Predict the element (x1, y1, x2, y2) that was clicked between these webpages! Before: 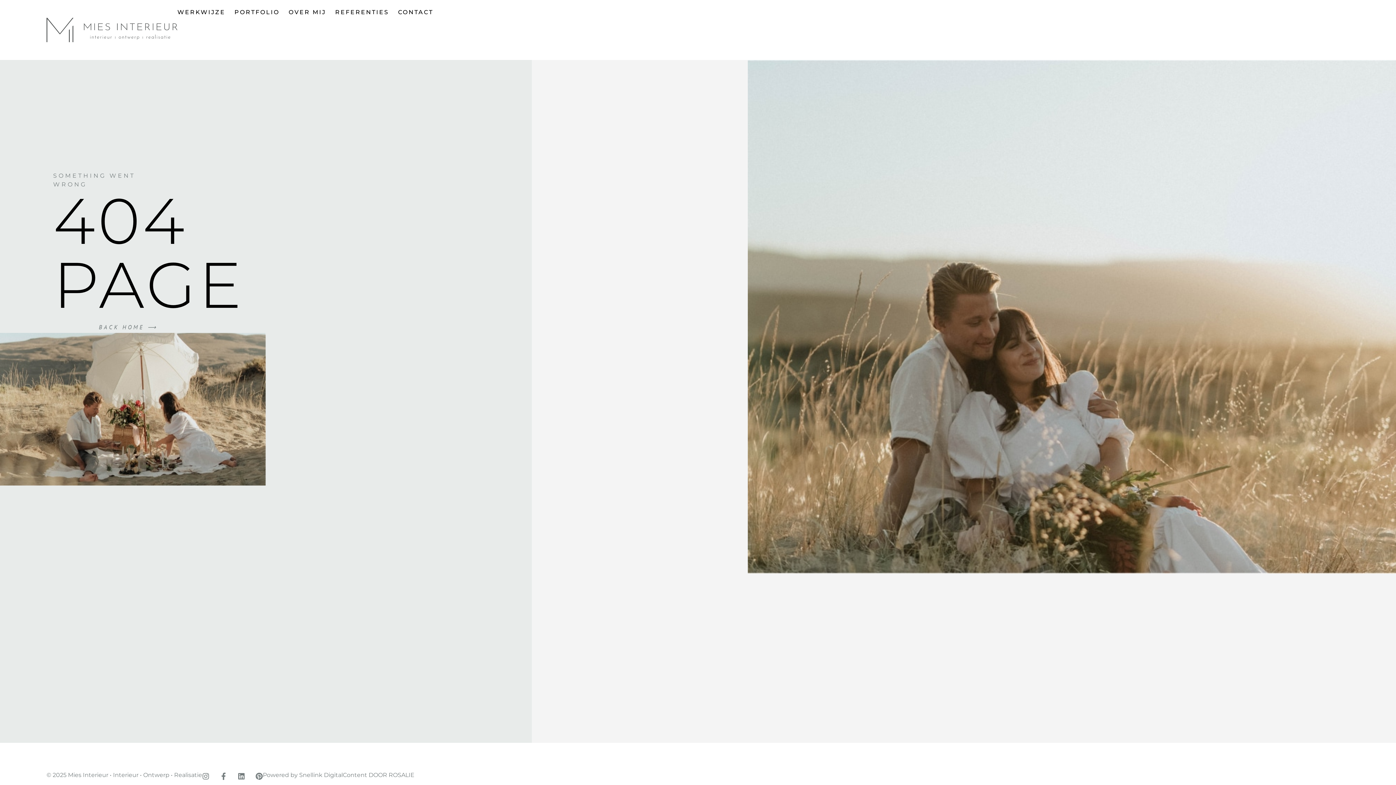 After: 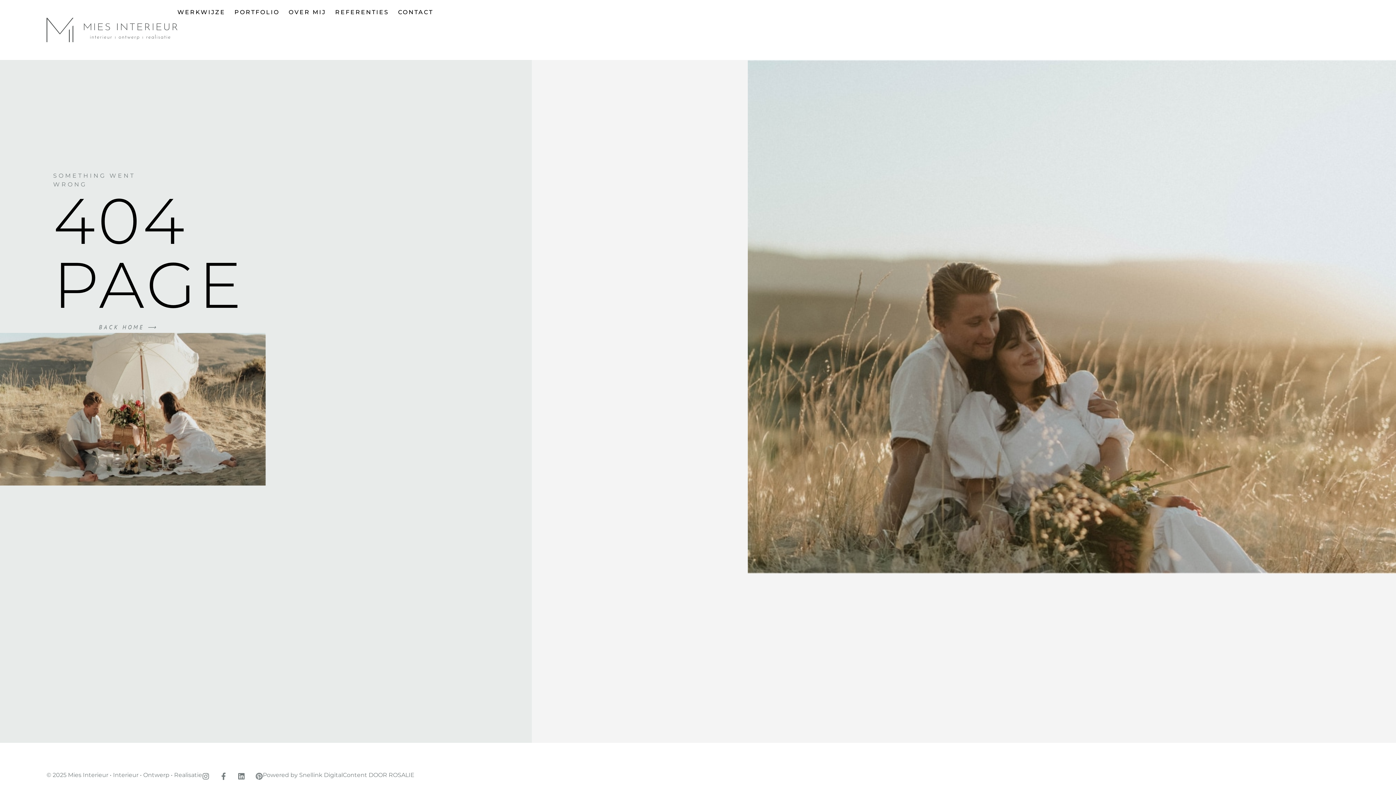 Action: label: Pinterest bbox: (255, 773, 262, 780)